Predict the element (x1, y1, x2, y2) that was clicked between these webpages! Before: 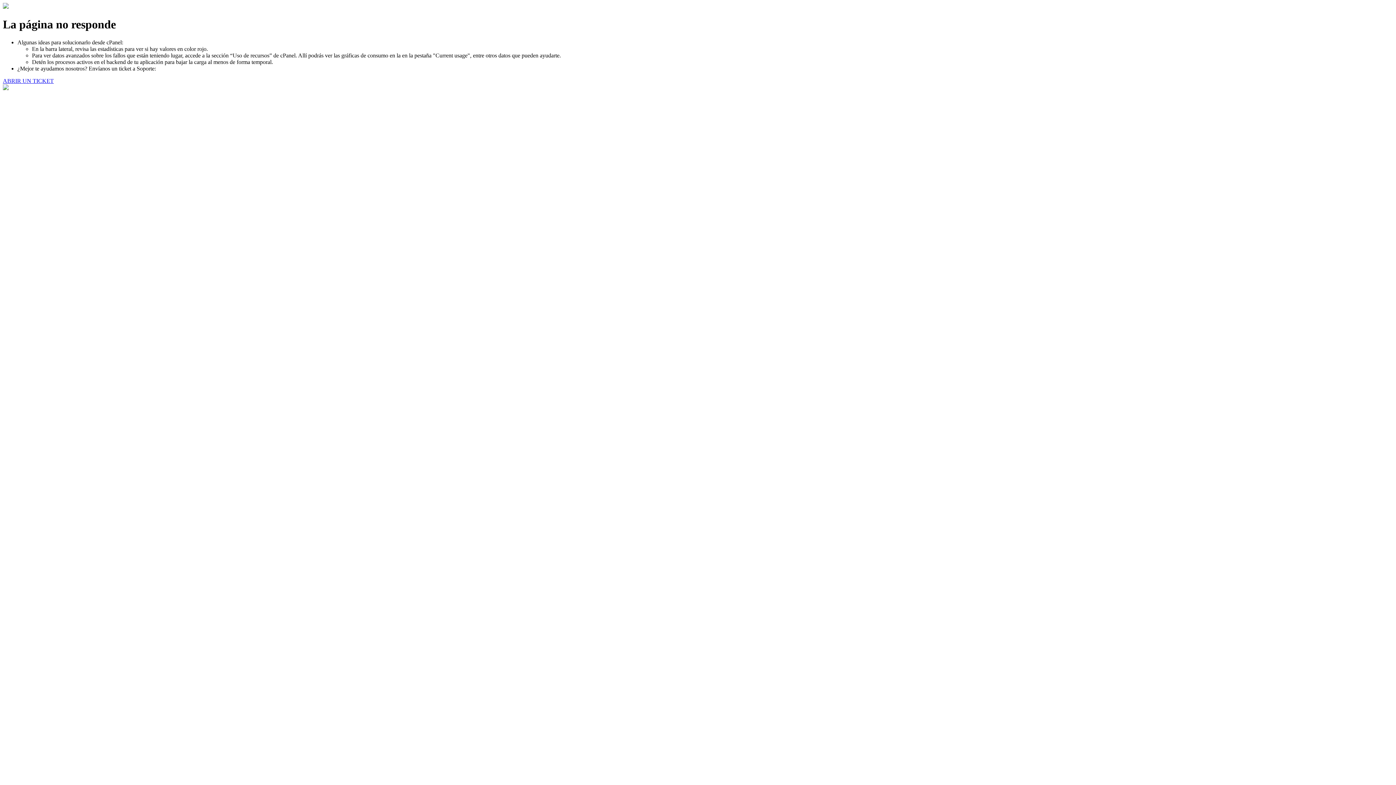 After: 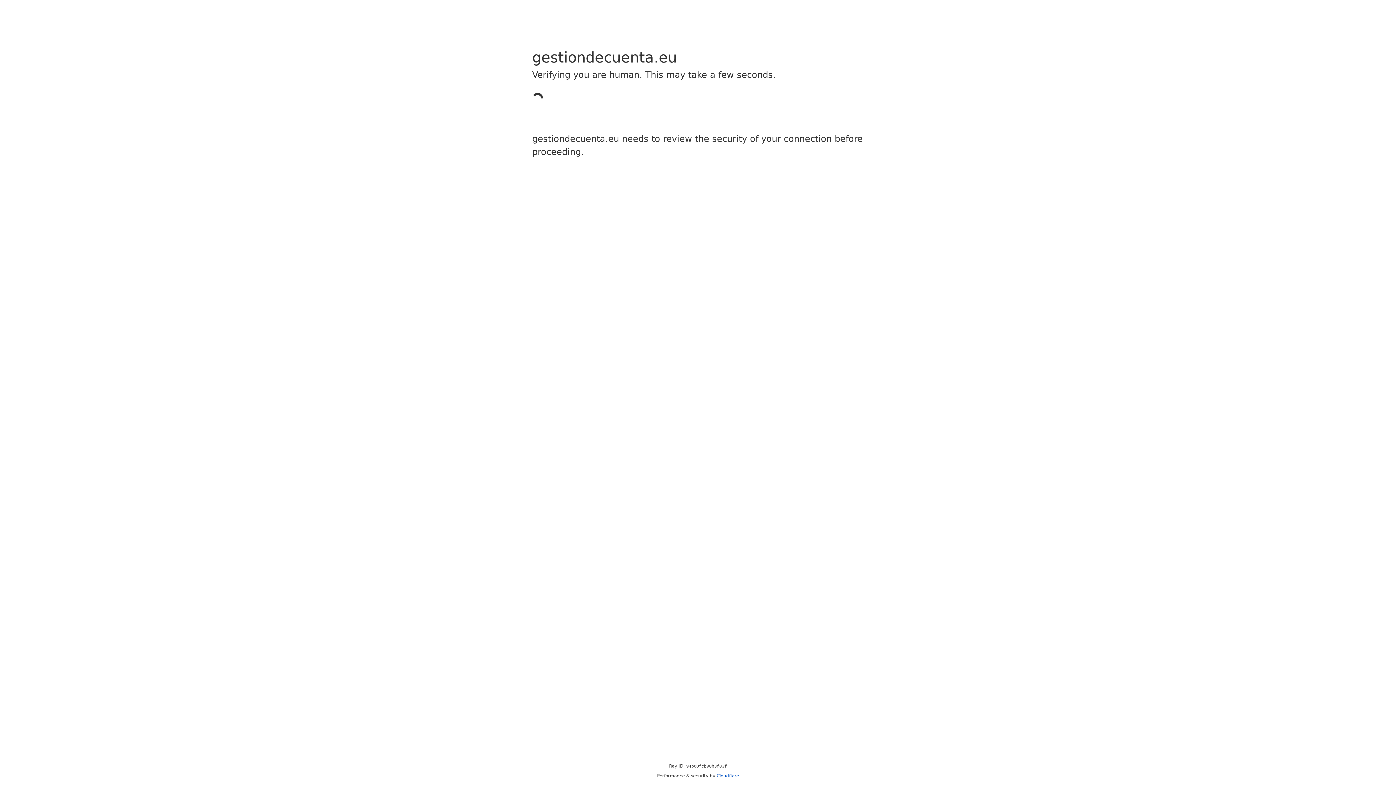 Action: bbox: (2, 77, 53, 83) label: ABRIR UN TICKET